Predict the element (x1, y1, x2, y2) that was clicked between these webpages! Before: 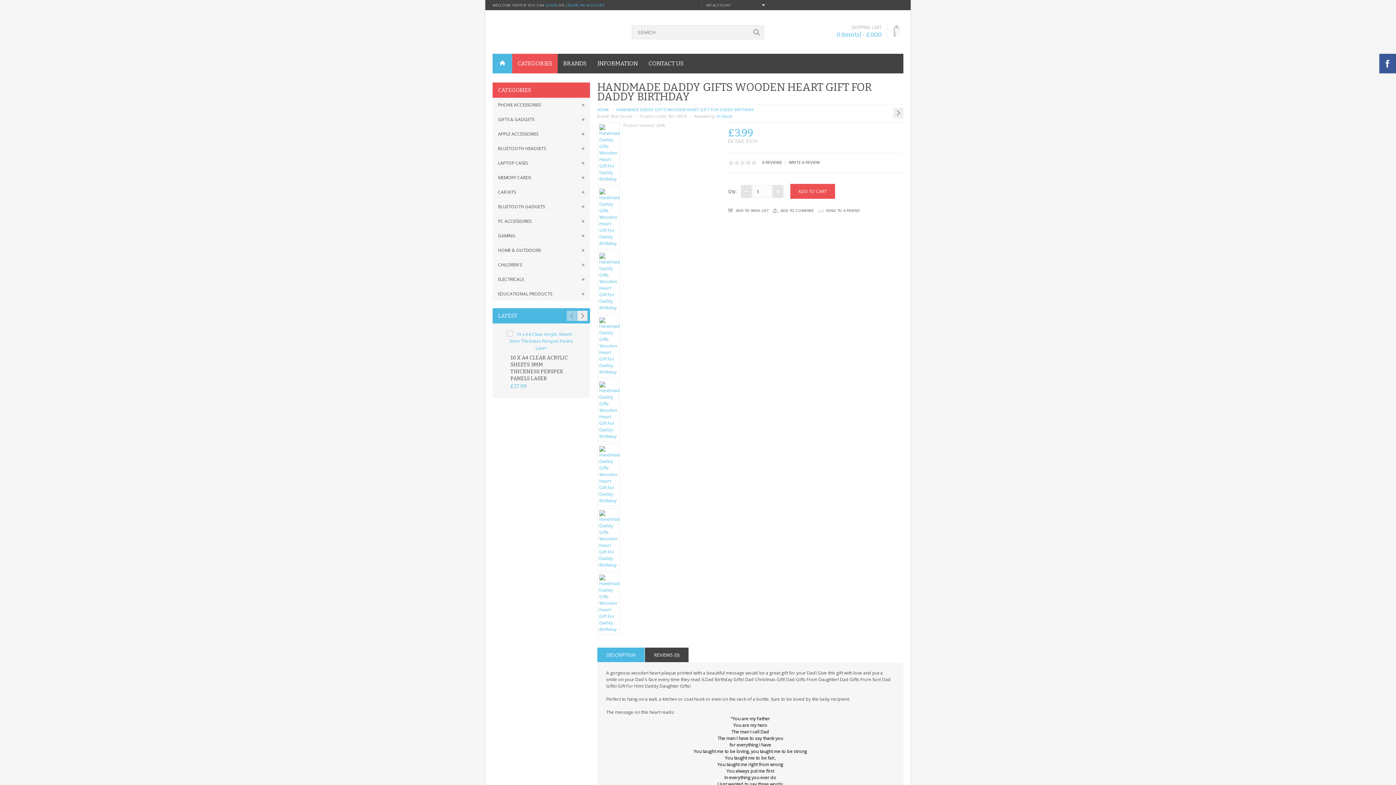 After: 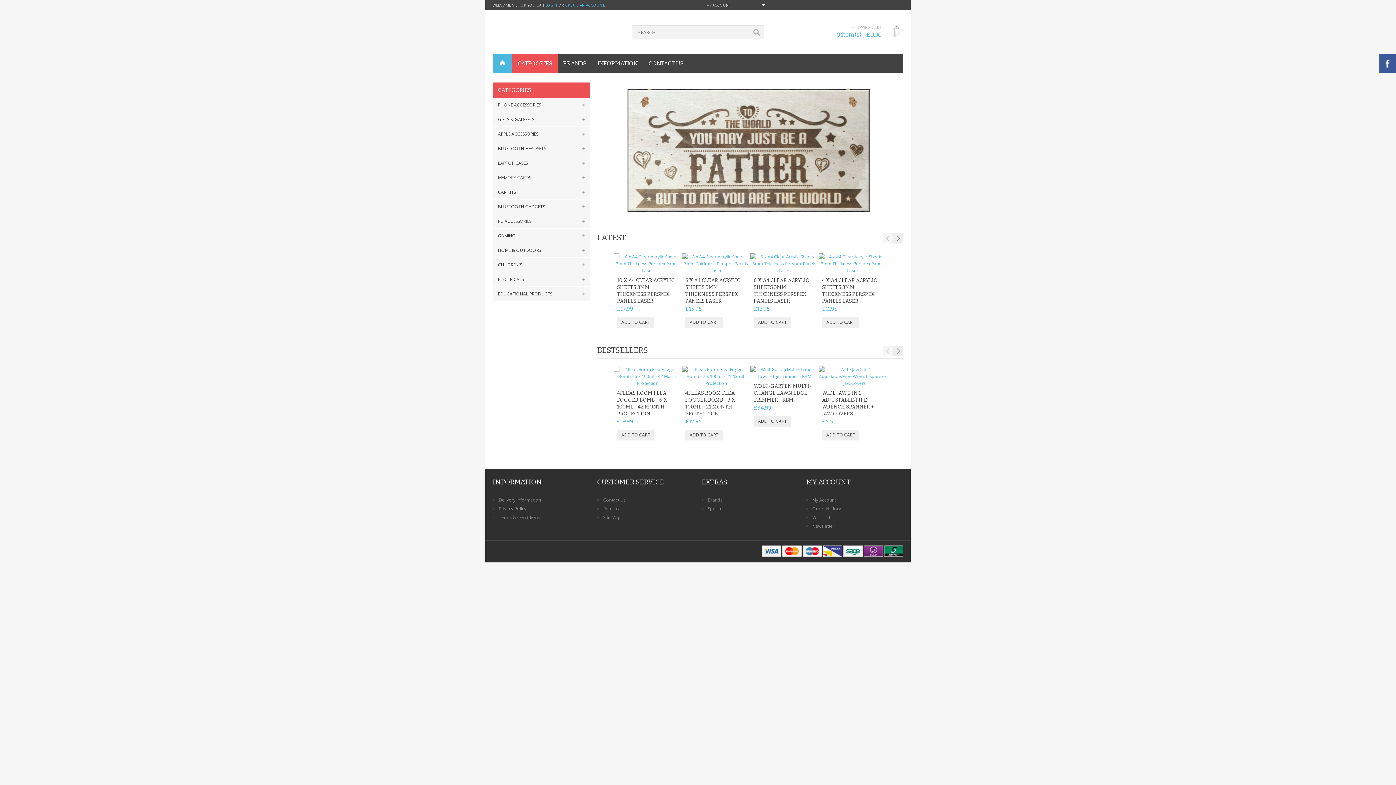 Action: label: HOME bbox: (597, 106, 609, 112)